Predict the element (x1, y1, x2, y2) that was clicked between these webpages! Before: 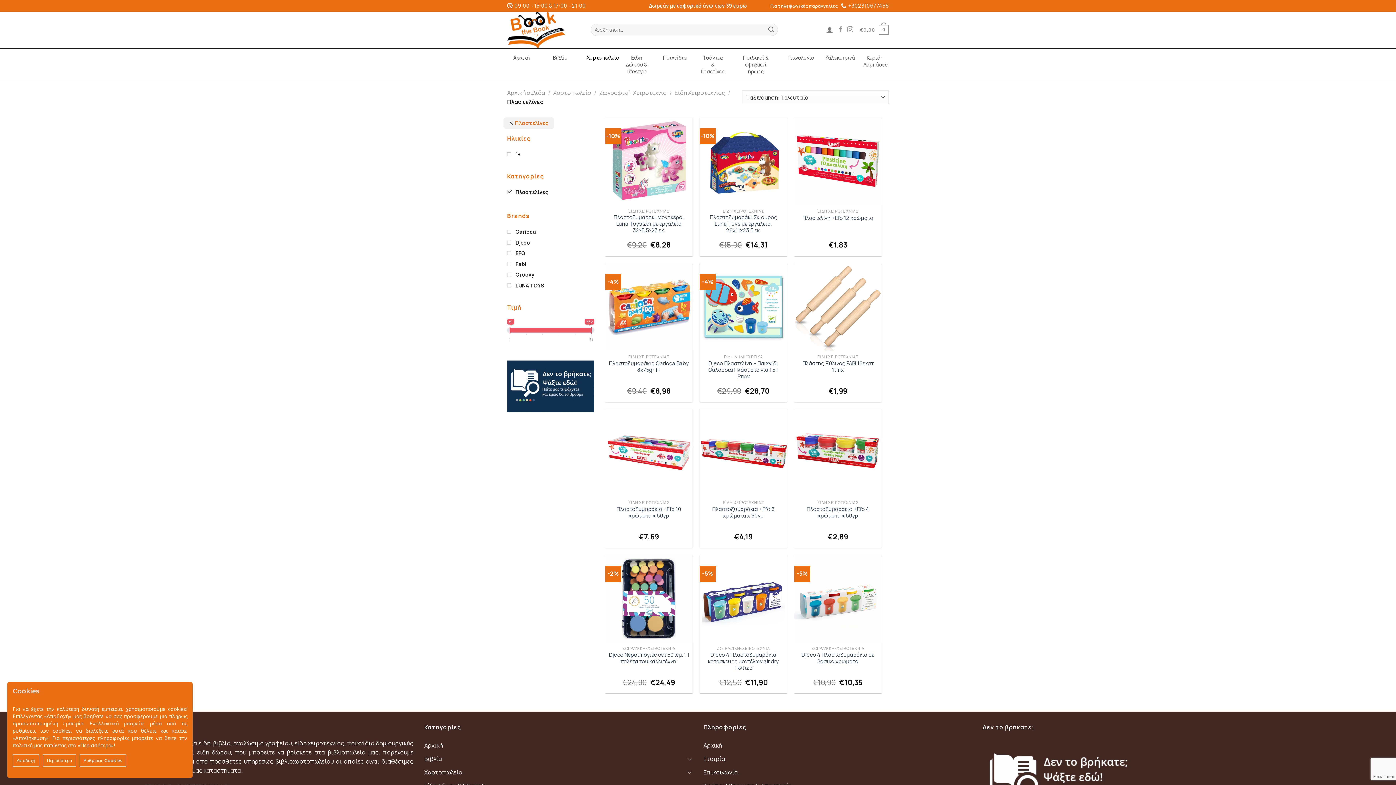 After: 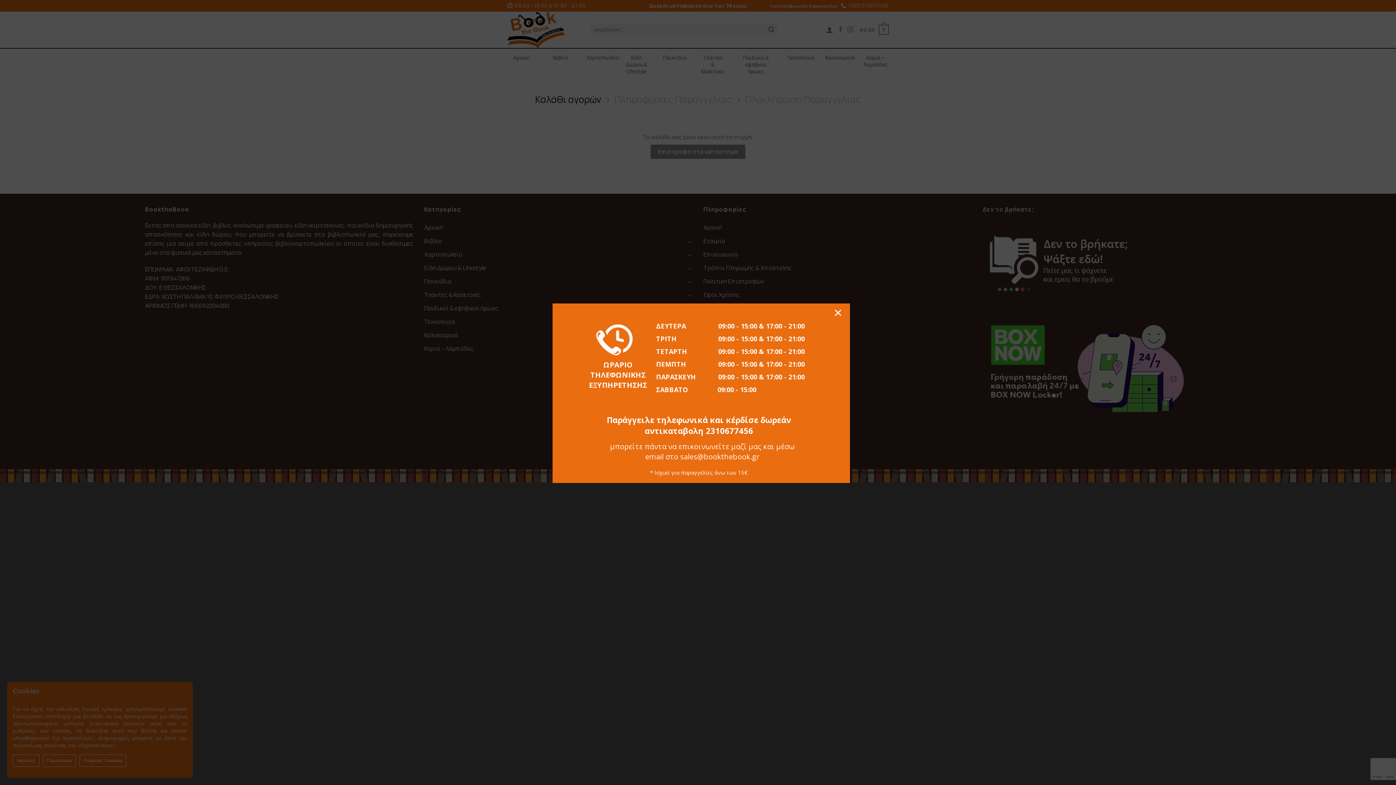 Action: bbox: (860, 19, 889, 39) label: €0,00
0